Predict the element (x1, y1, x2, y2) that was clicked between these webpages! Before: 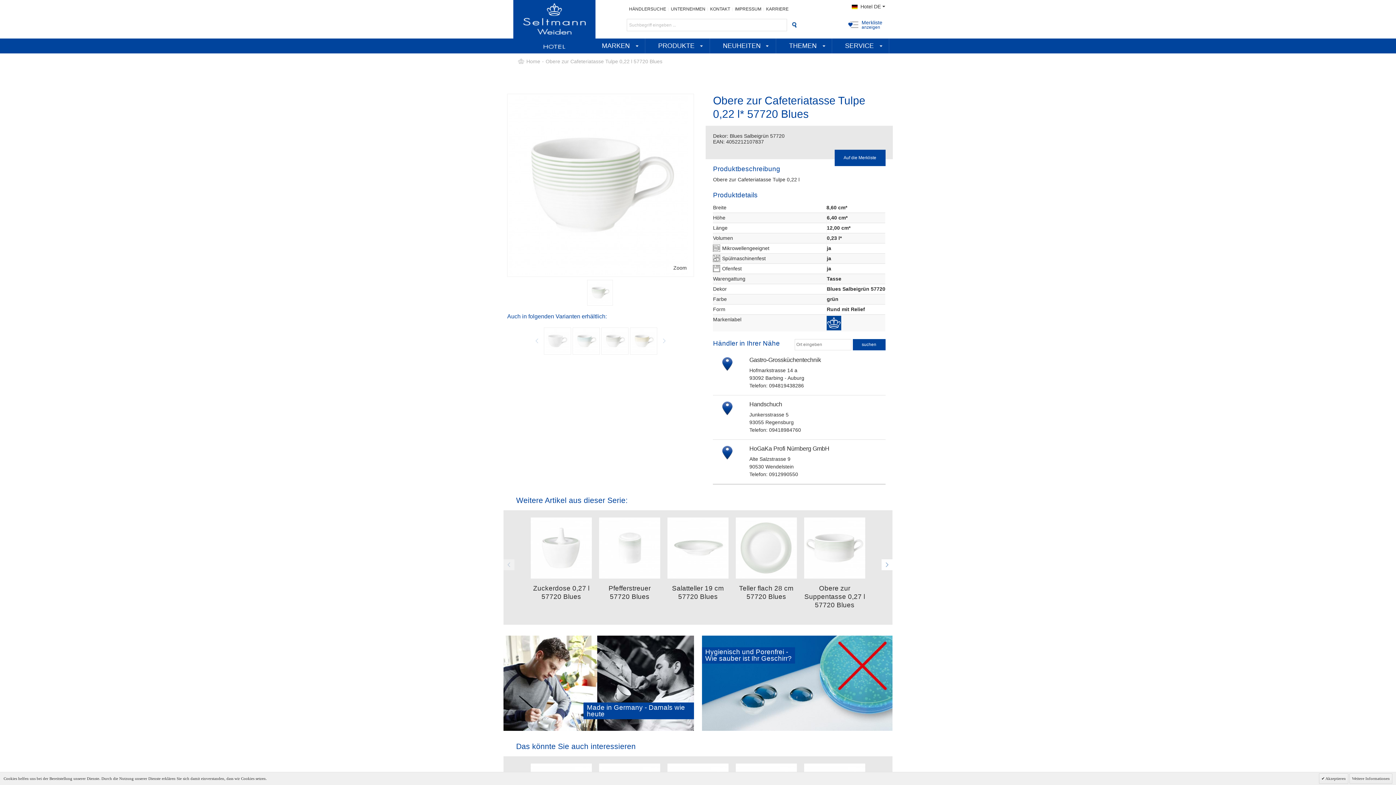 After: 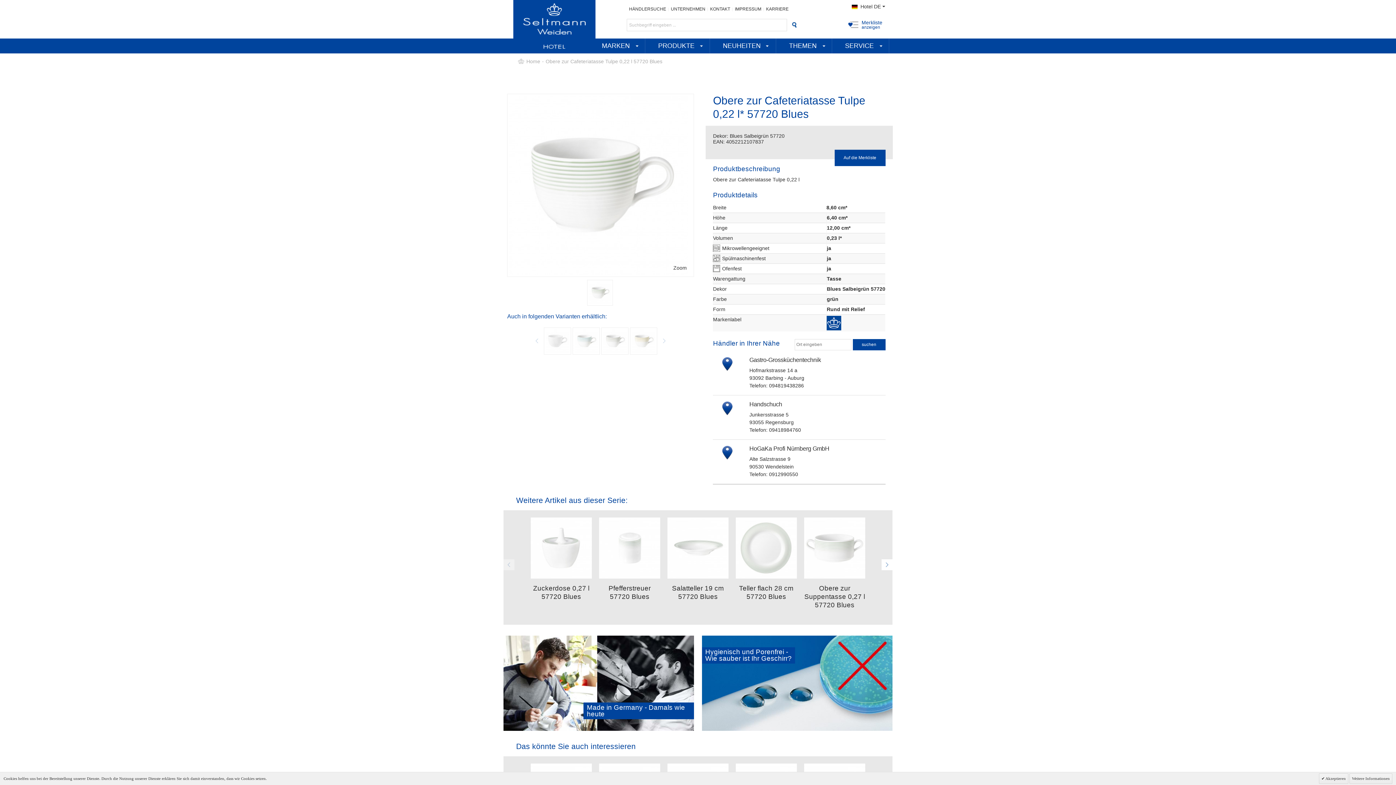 Action: label: Previous bbox: (503, 559, 514, 570)